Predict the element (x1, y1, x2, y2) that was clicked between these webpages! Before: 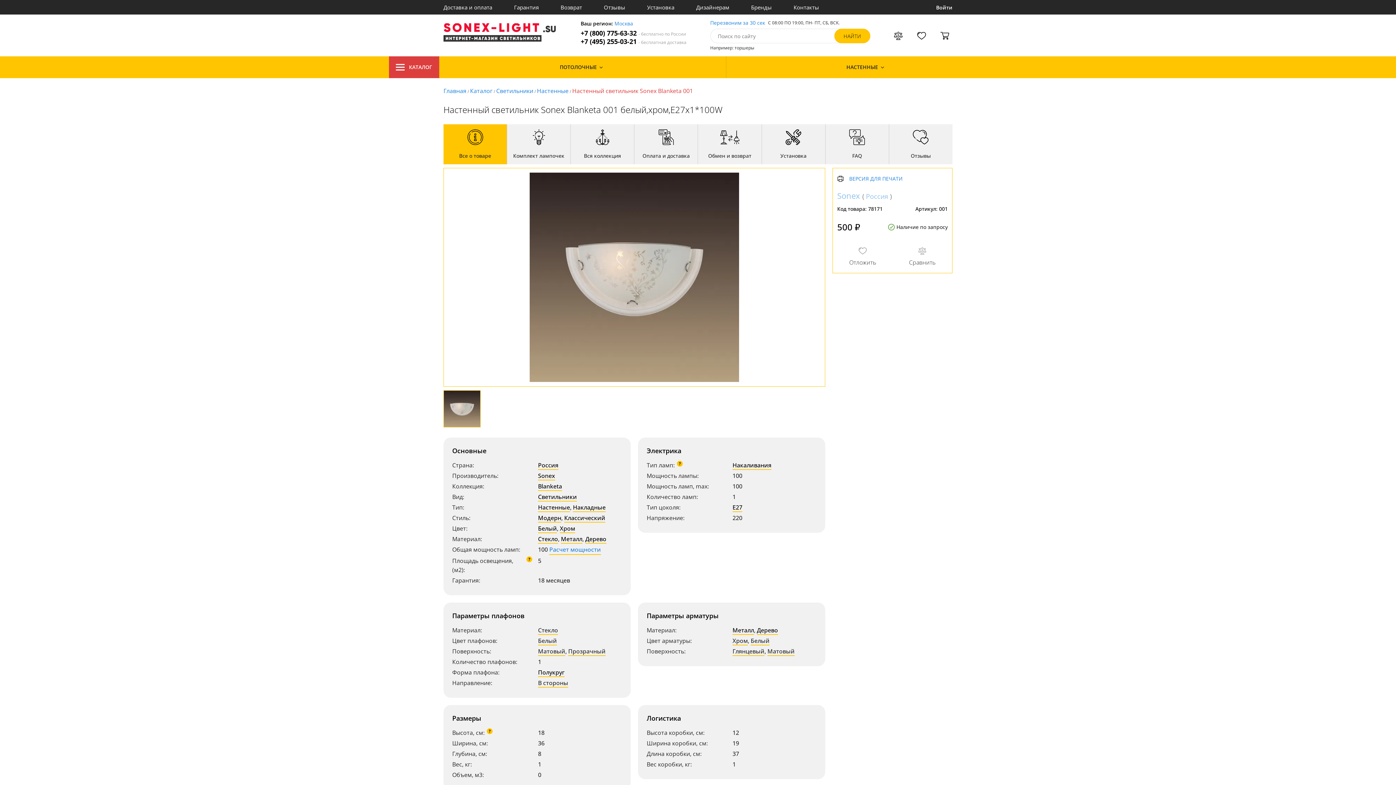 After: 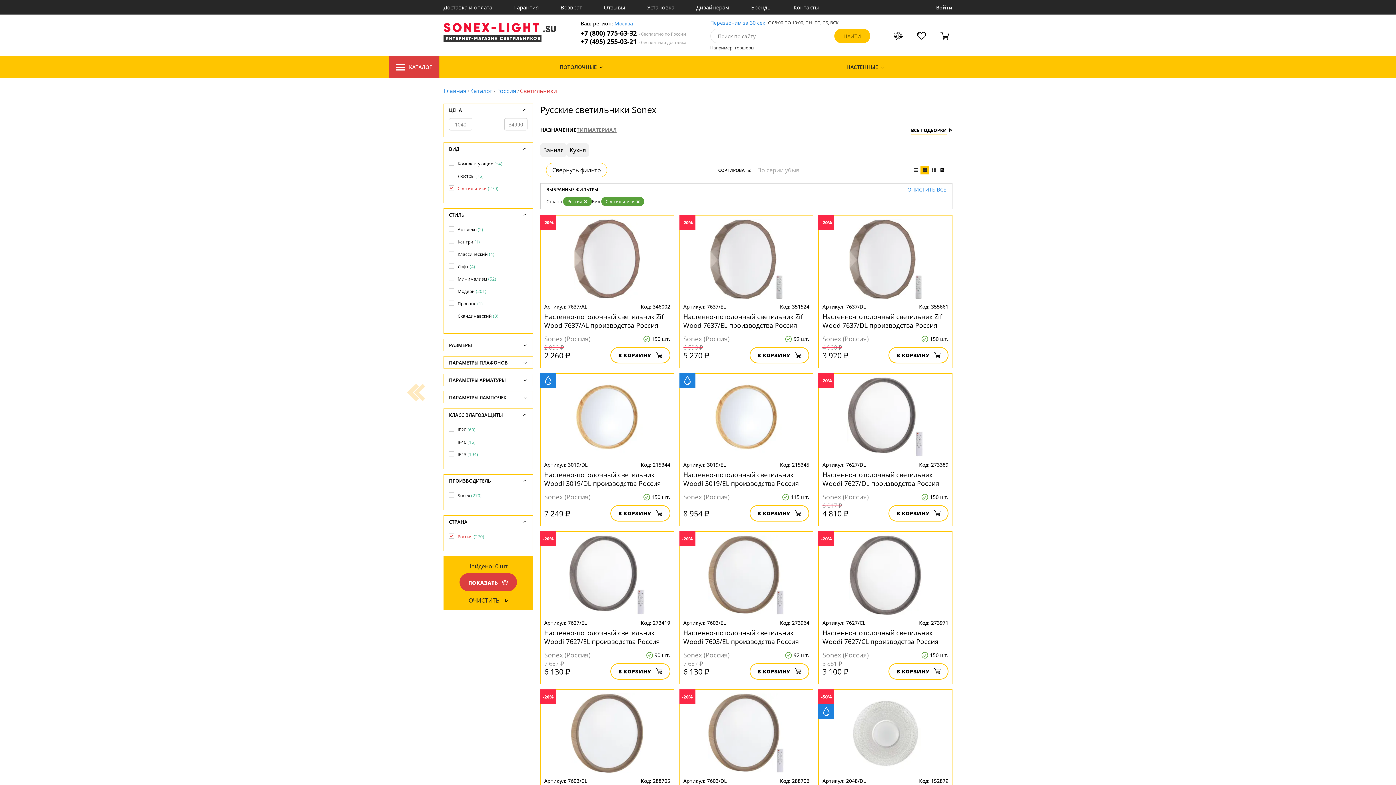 Action: label:  Россия  bbox: (864, 192, 890, 200)